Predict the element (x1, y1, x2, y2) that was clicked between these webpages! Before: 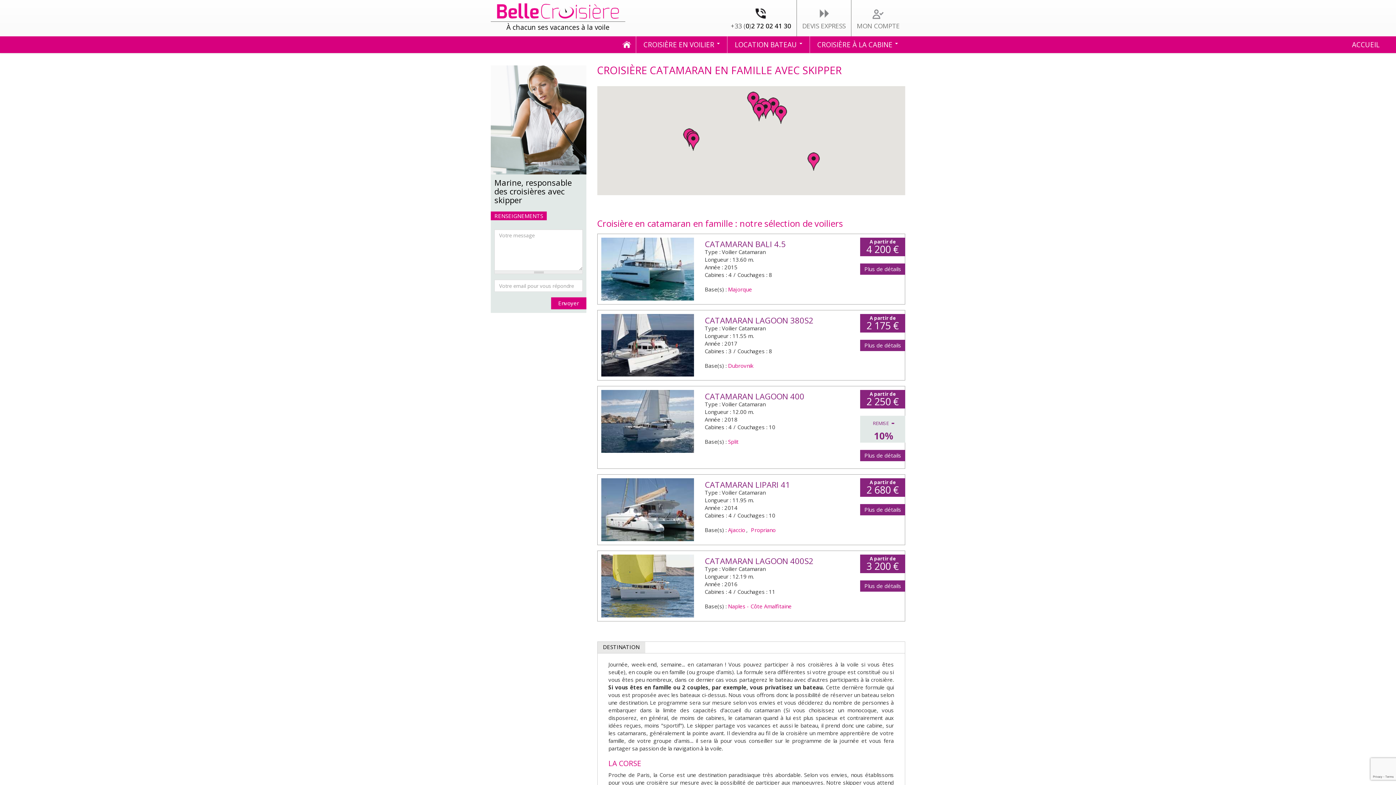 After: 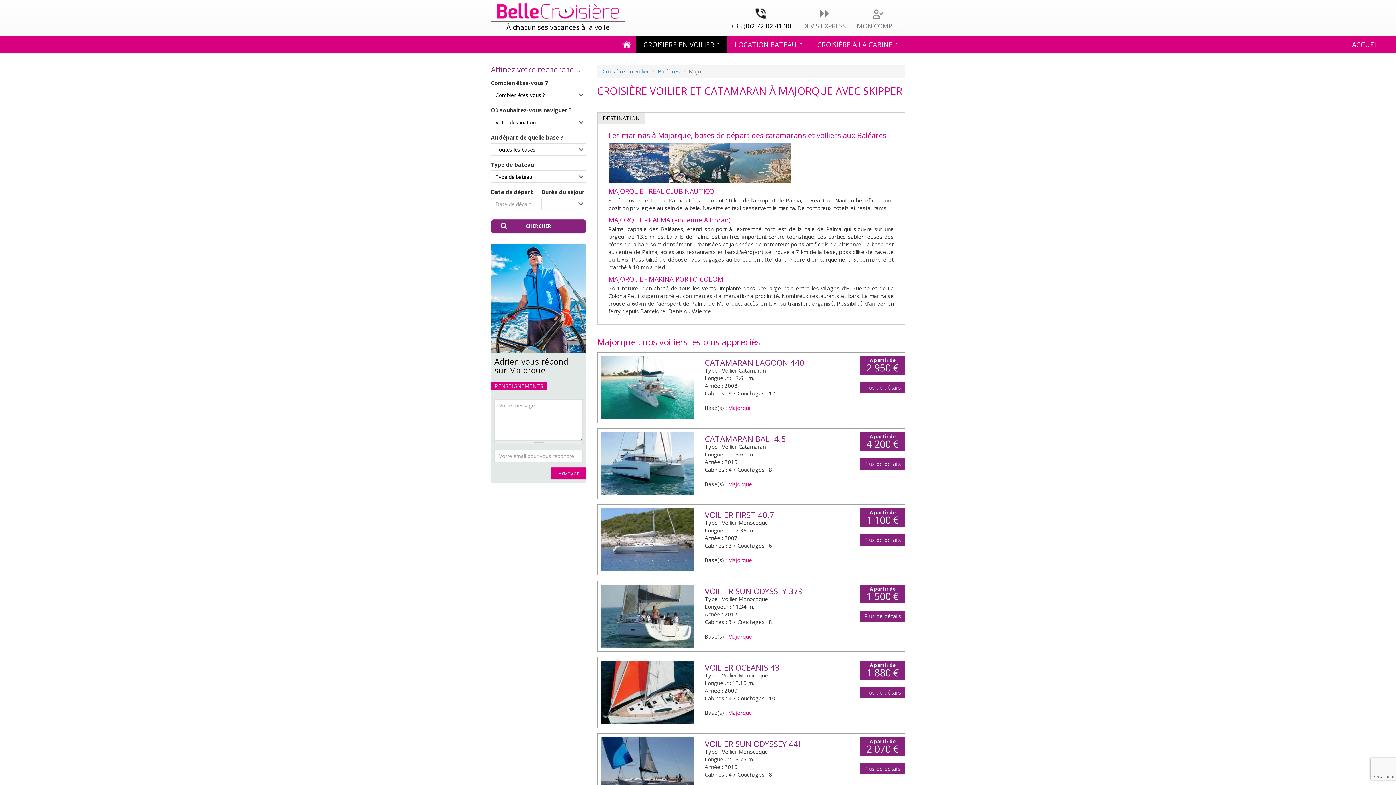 Action: label: Majorque bbox: (728, 285, 753, 293)